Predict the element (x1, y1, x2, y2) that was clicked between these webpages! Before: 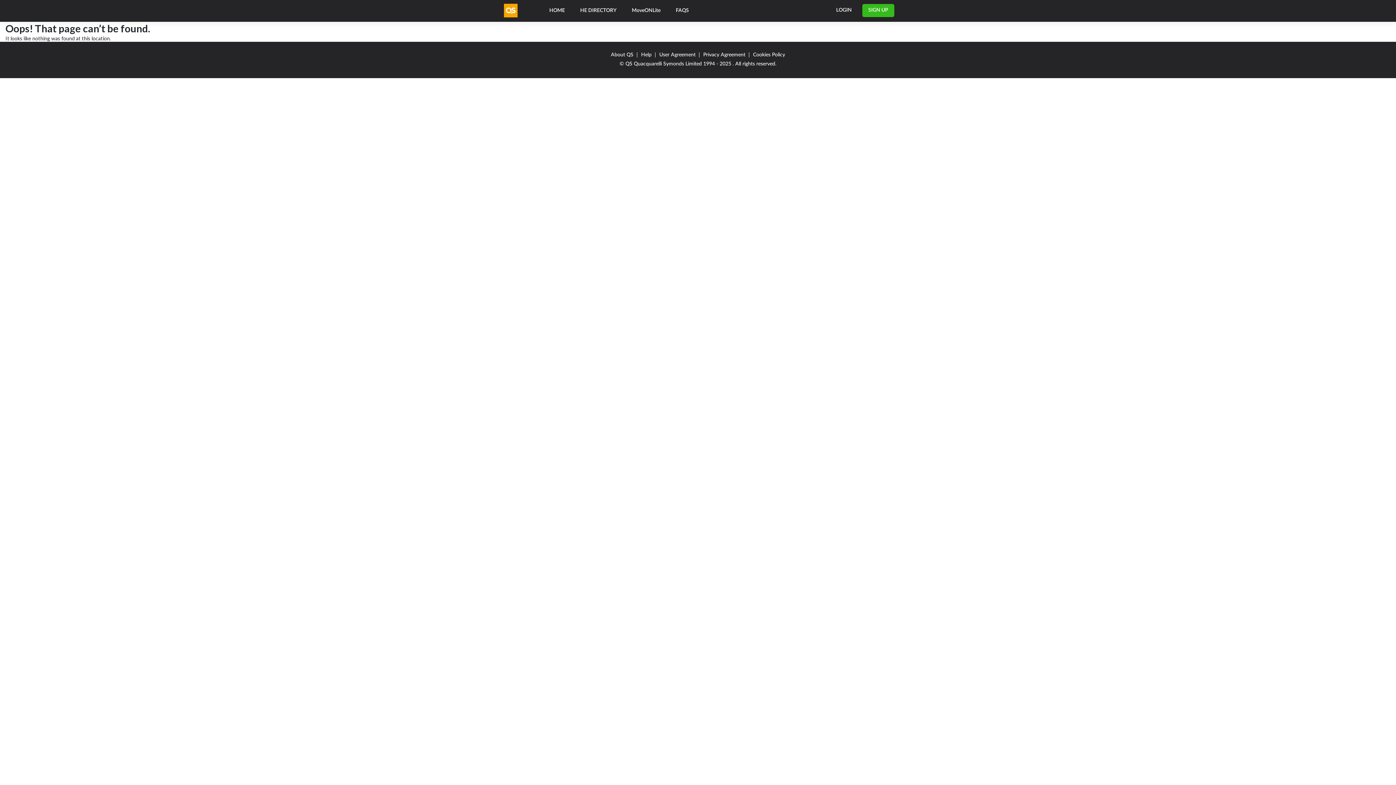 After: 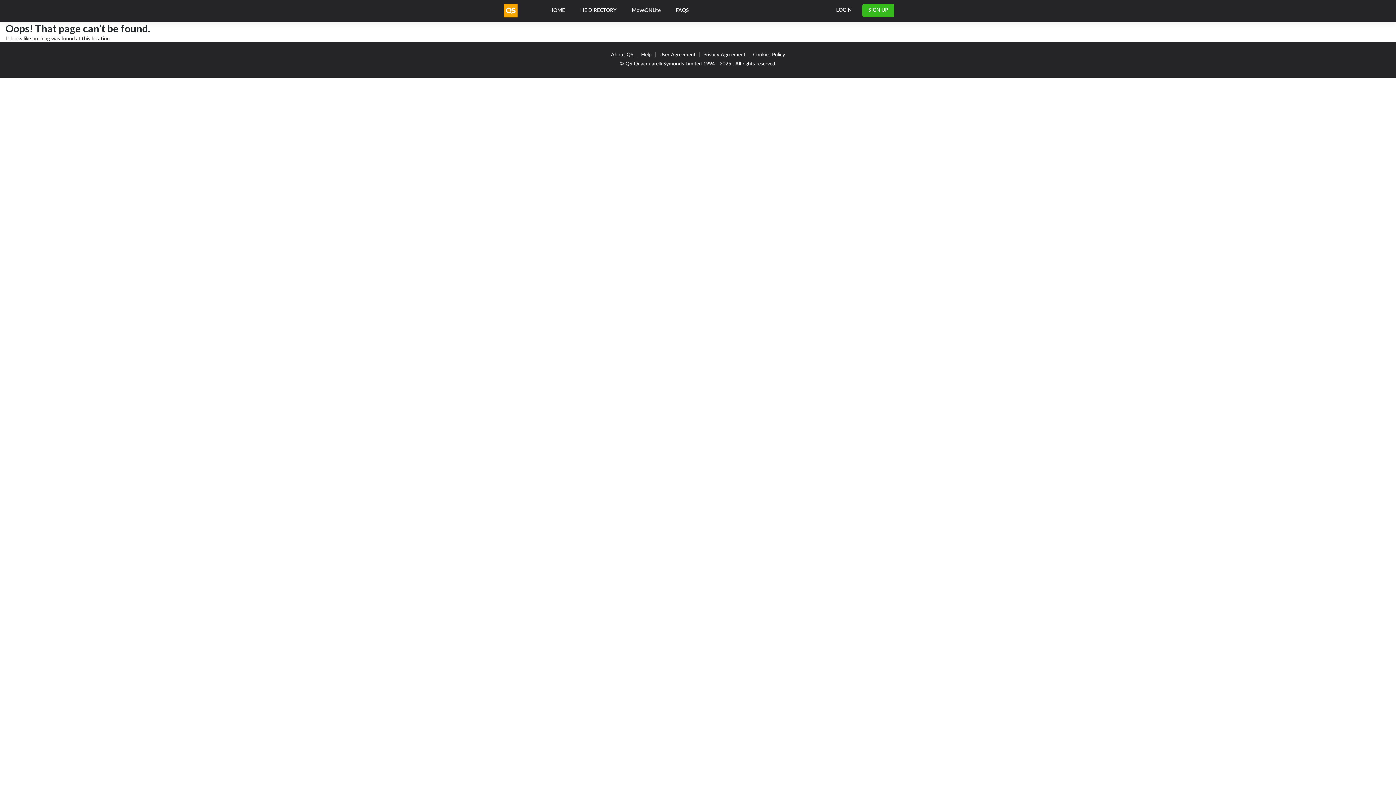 Action: label: About QS bbox: (607, 52, 637, 57)